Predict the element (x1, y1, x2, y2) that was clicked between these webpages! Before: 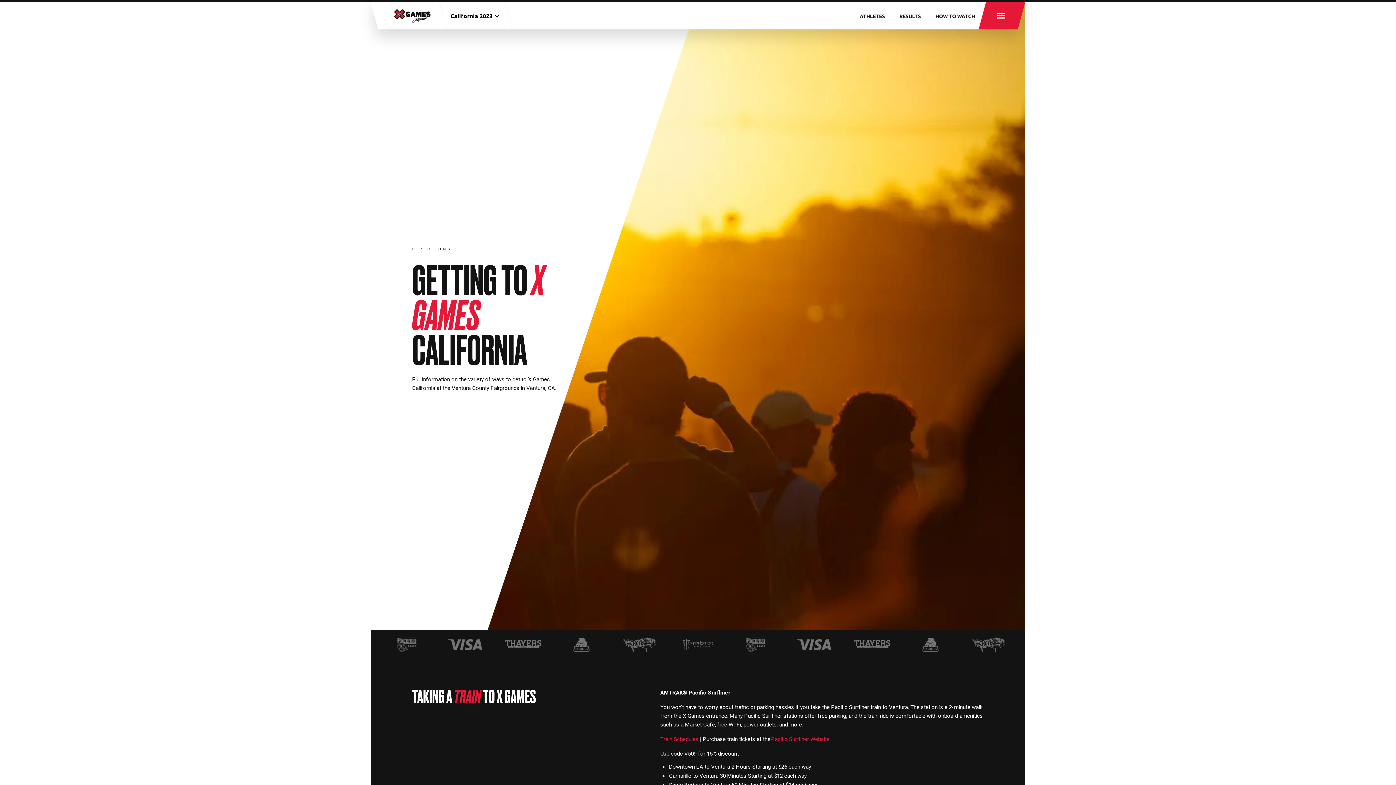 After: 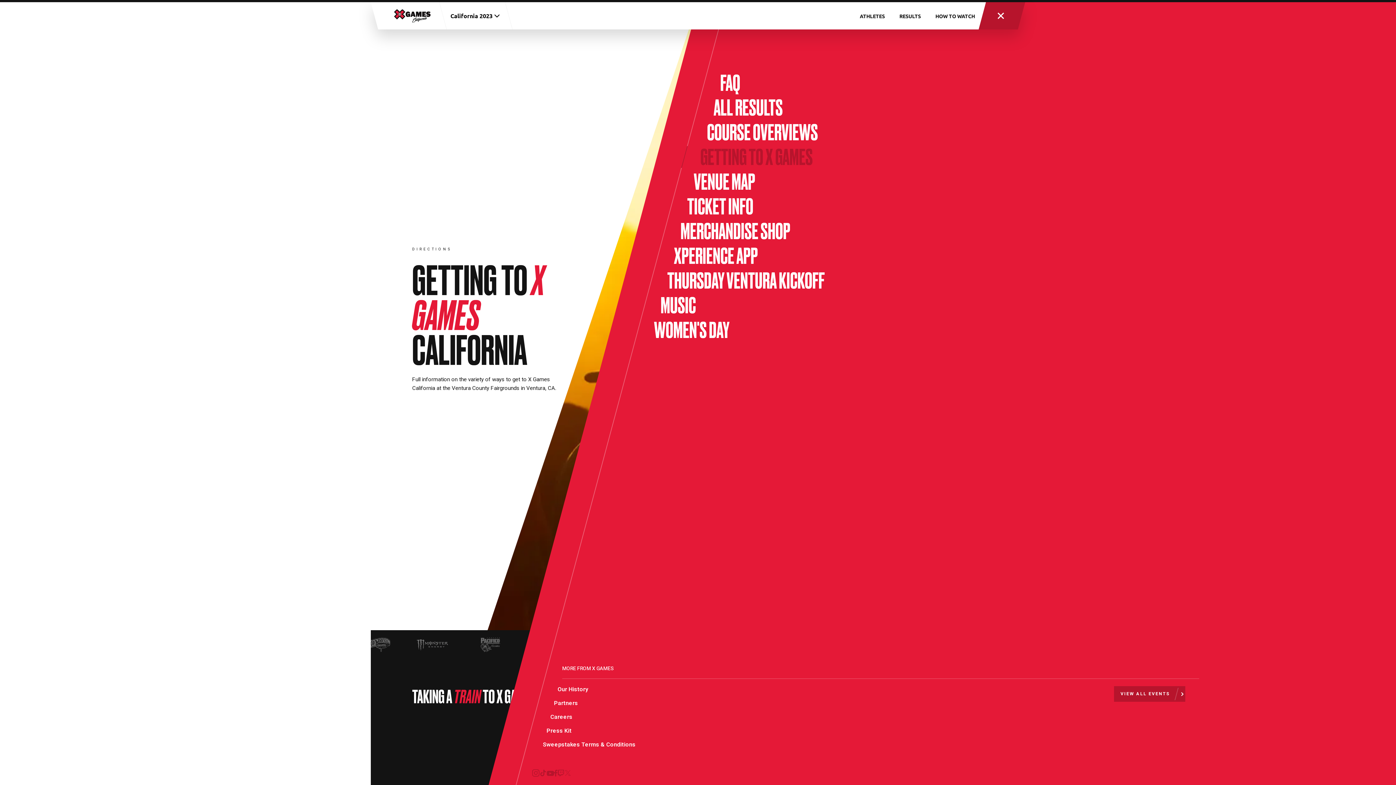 Action: bbox: (978, 2, 1025, 29)